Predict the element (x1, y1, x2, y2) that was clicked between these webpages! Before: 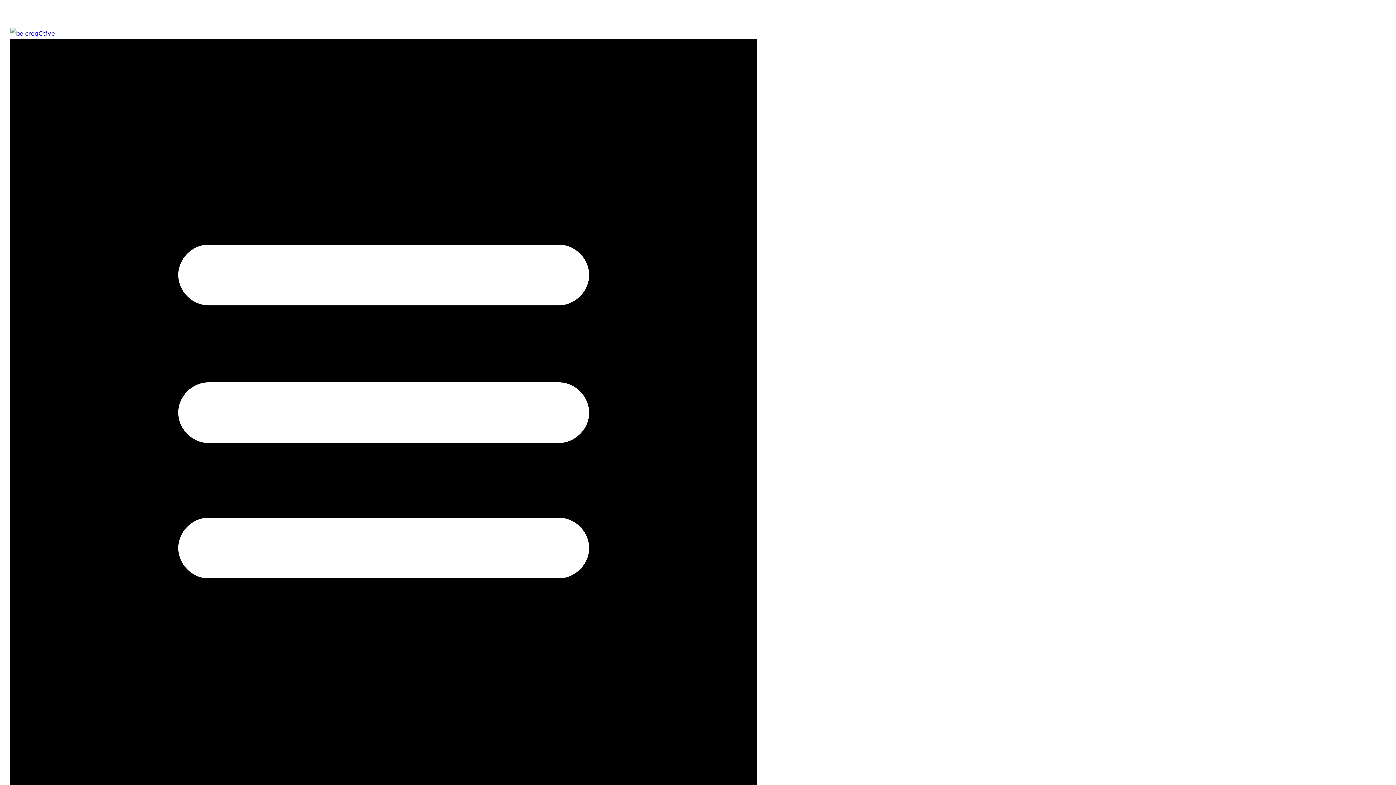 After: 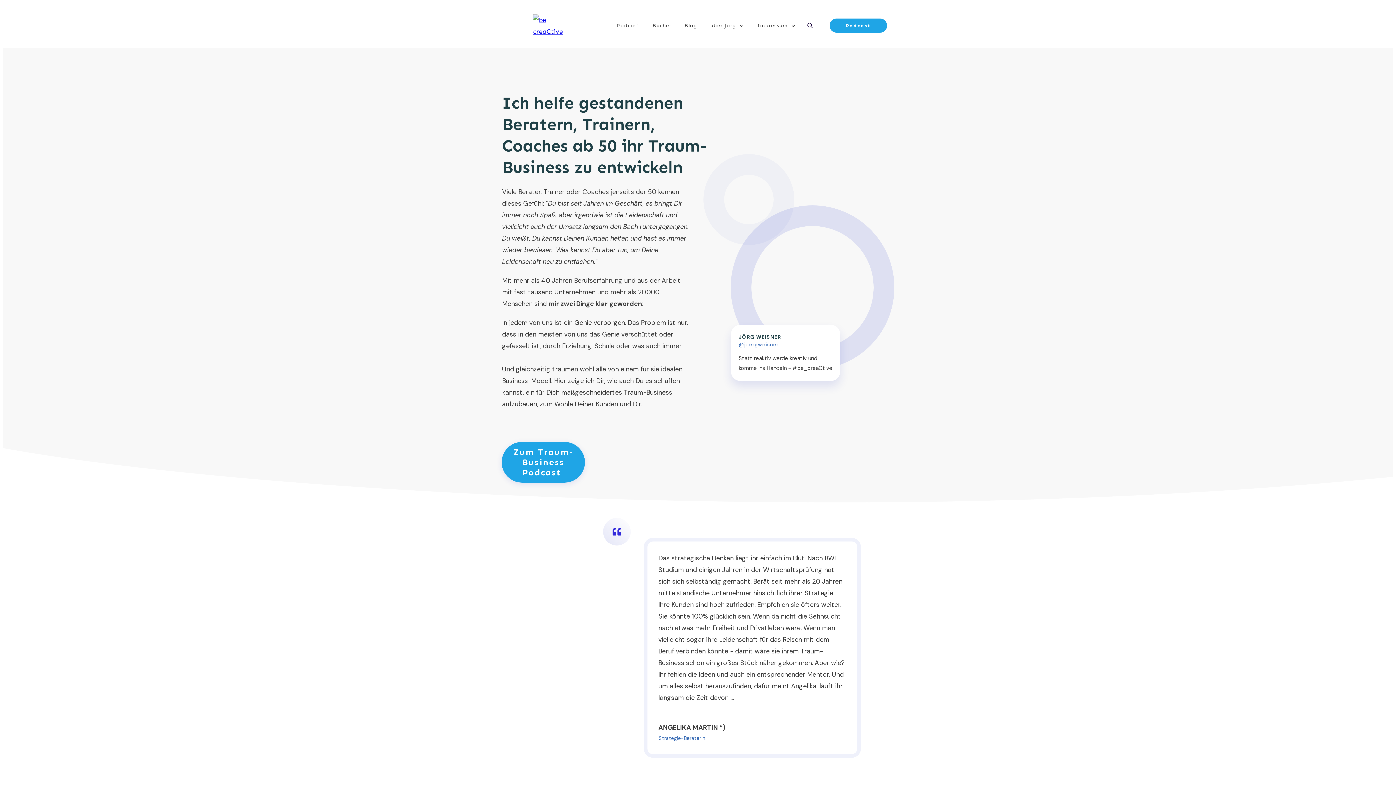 Action: bbox: (10, 29, 54, 37)